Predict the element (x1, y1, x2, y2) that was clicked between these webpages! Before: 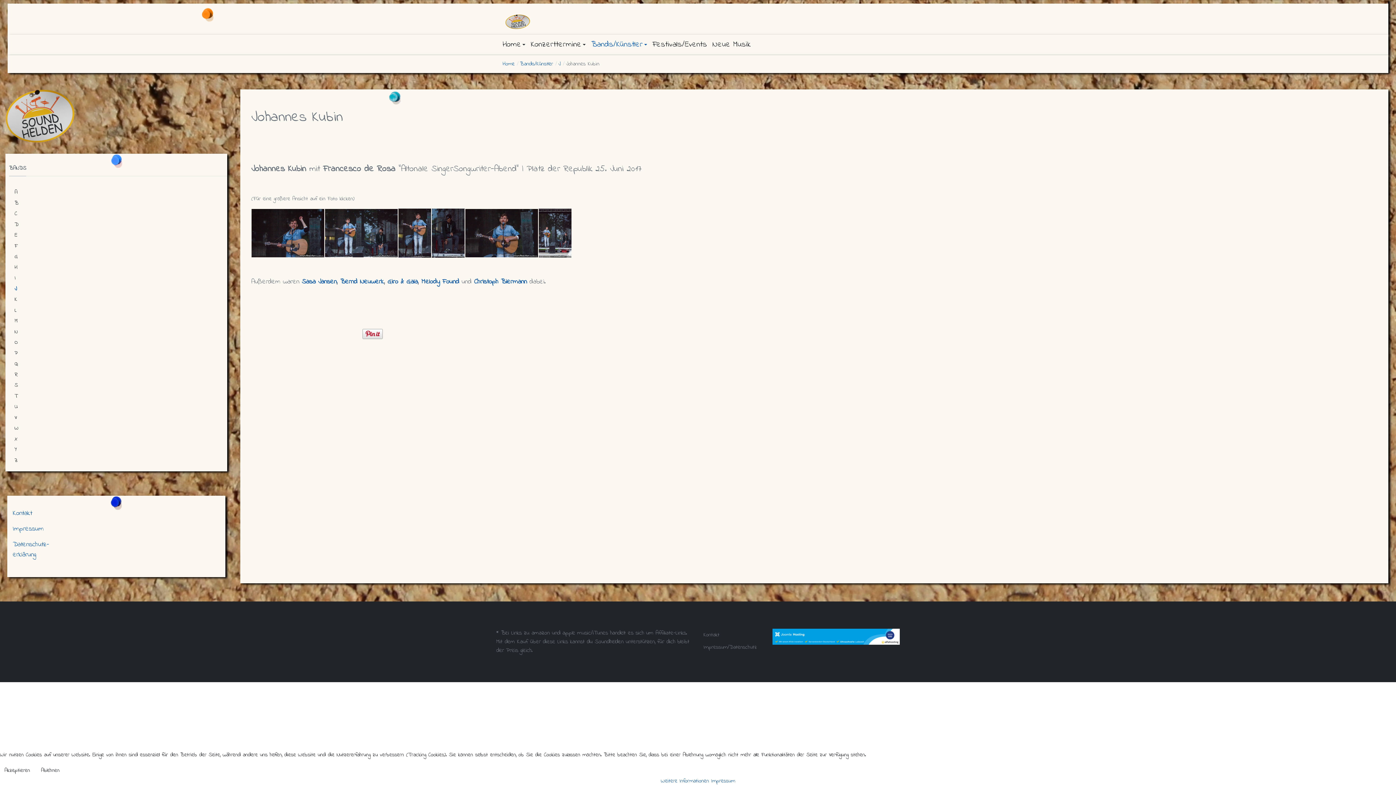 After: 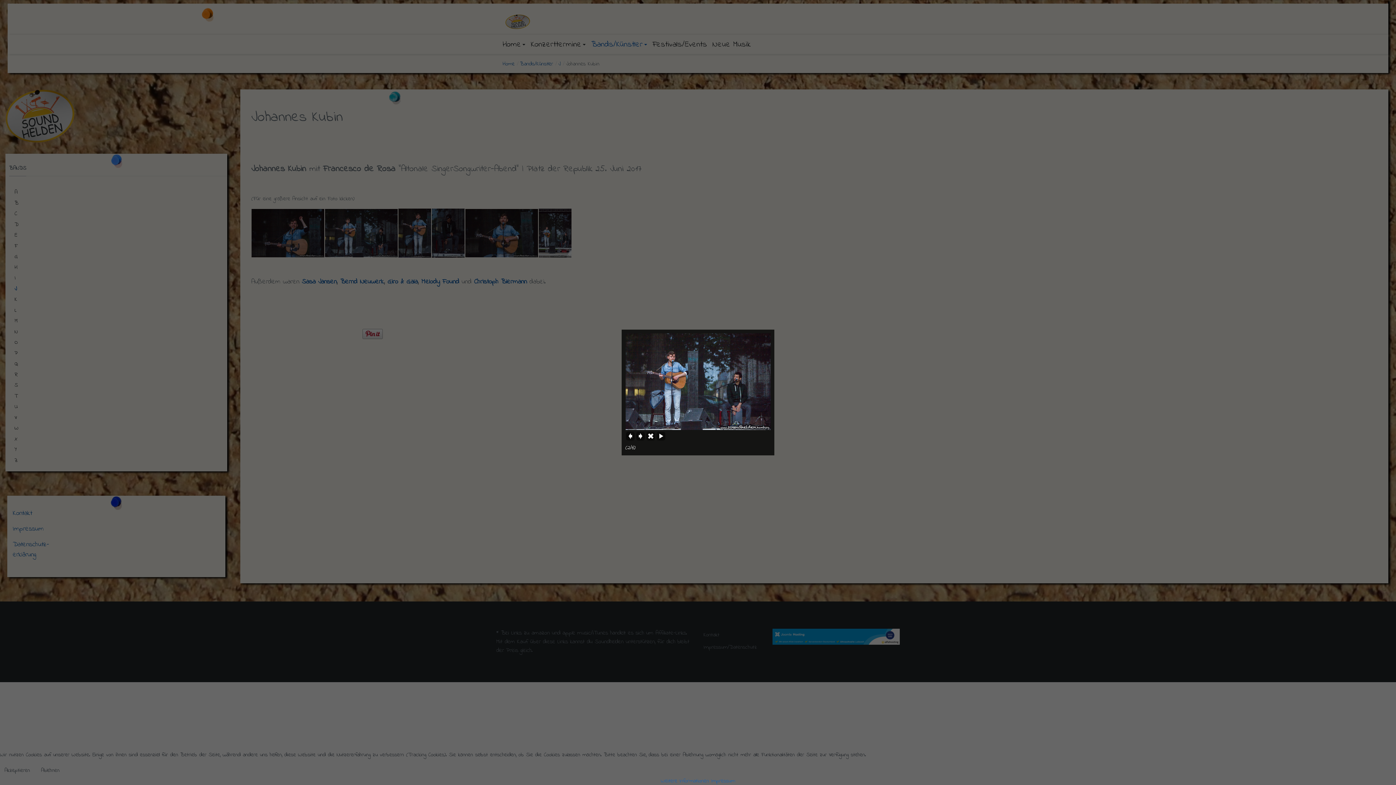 Action: bbox: (325, 209, 397, 257)